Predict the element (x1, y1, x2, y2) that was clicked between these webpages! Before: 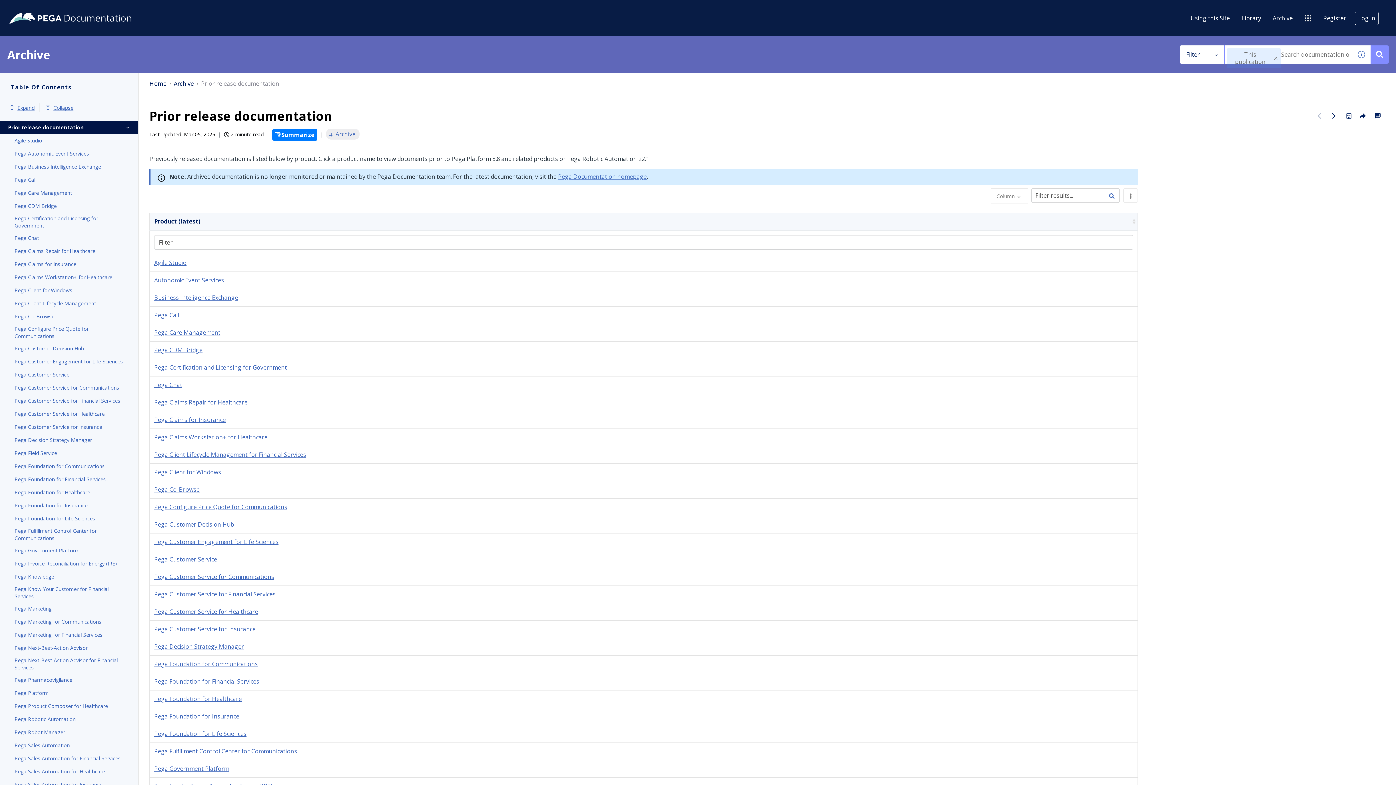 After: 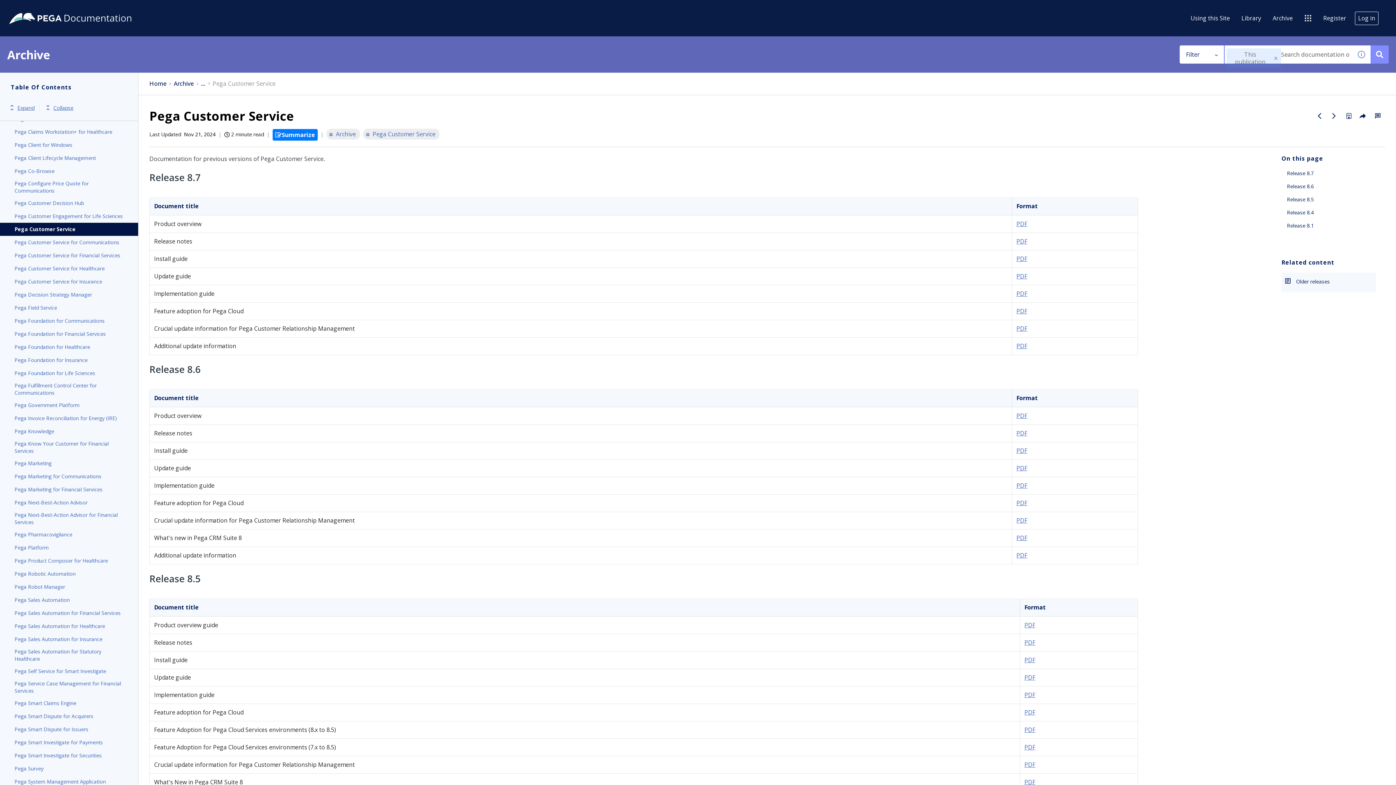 Action: label: Pega Customer Service bbox: (154, 555, 217, 563)